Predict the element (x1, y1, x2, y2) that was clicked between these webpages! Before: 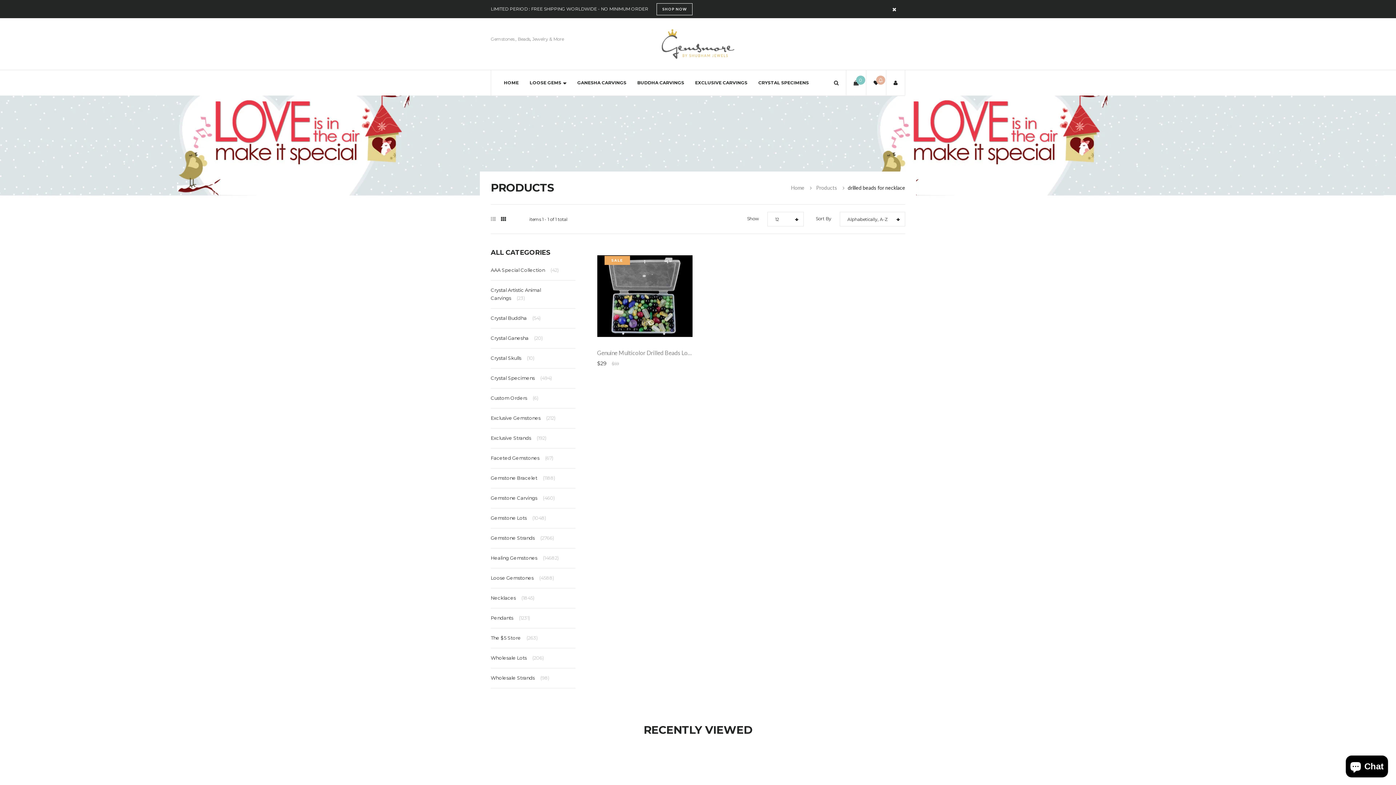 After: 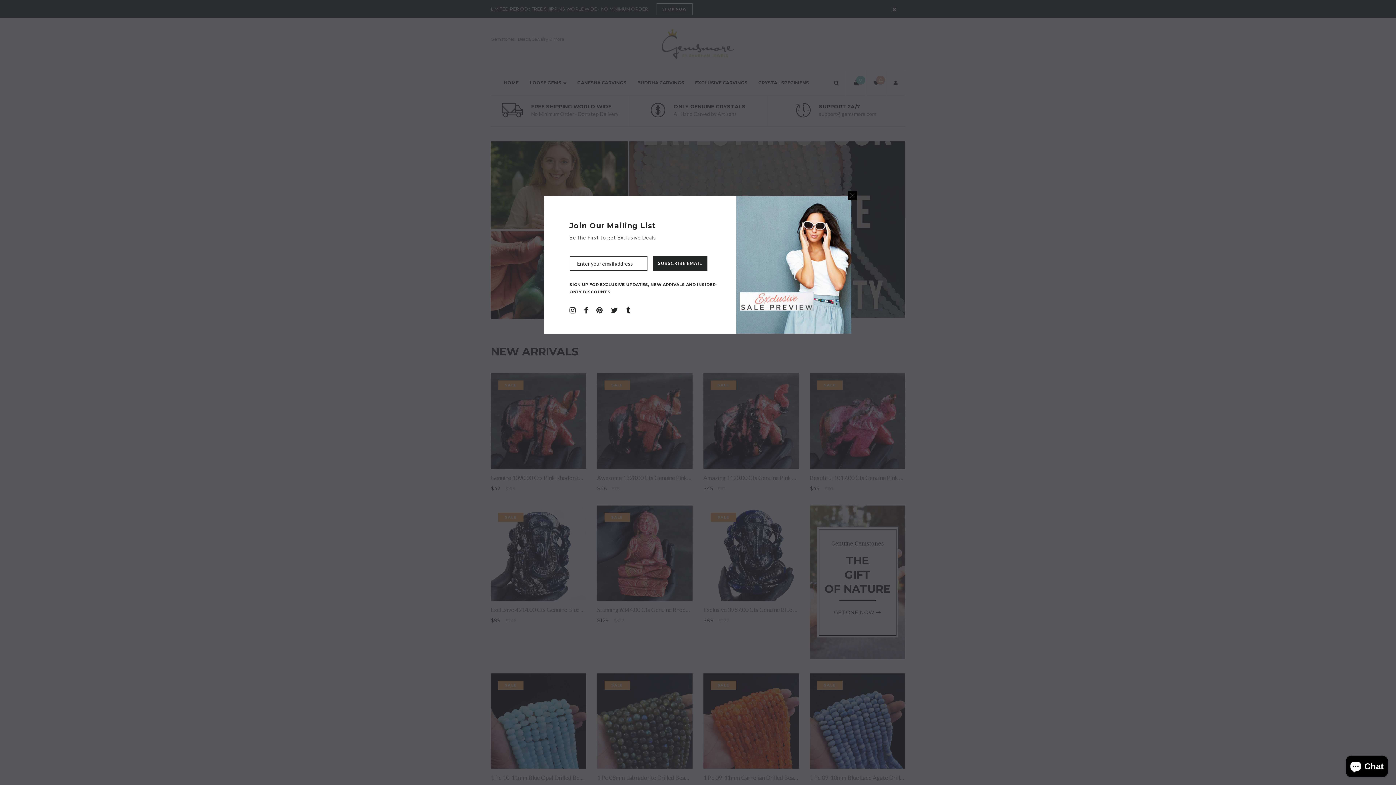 Action: bbox: (661, 18, 734, 69)